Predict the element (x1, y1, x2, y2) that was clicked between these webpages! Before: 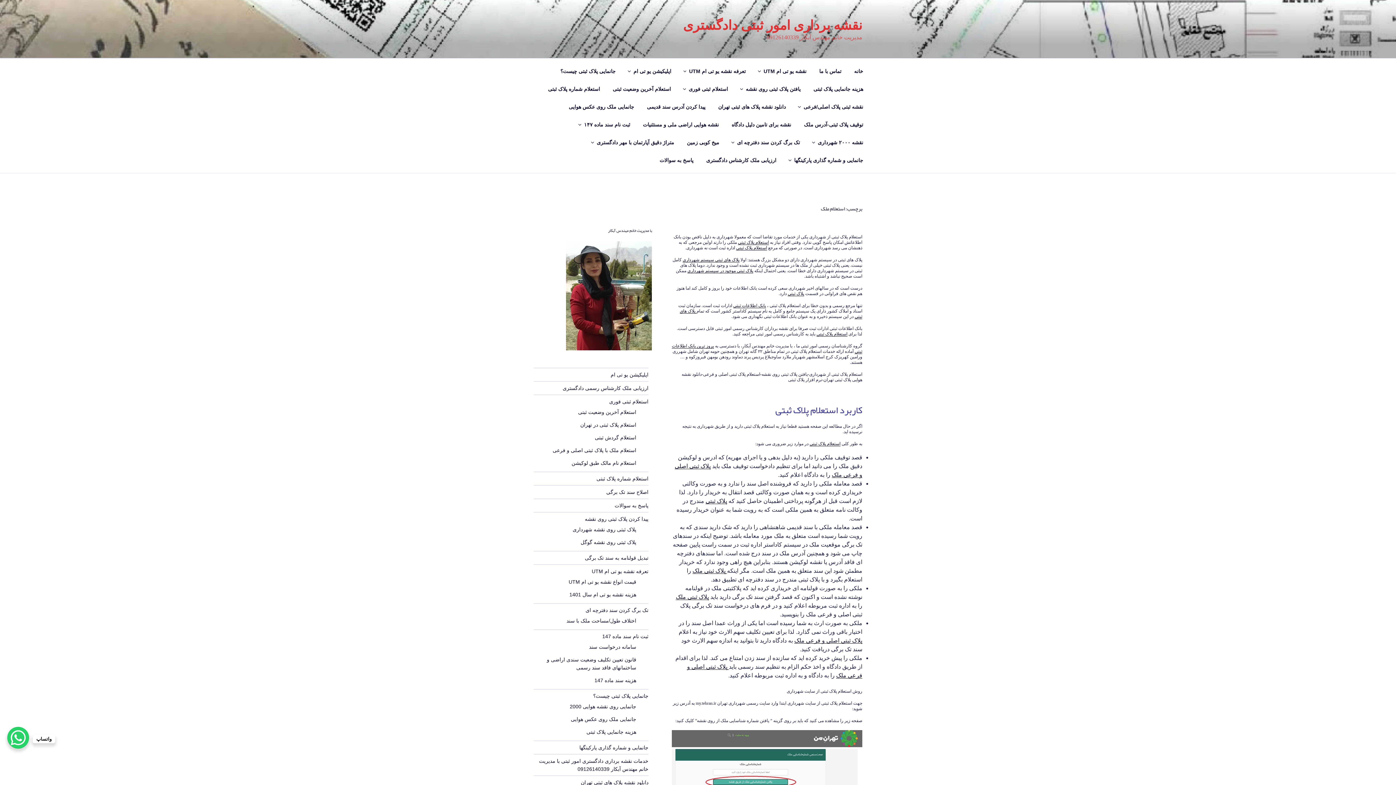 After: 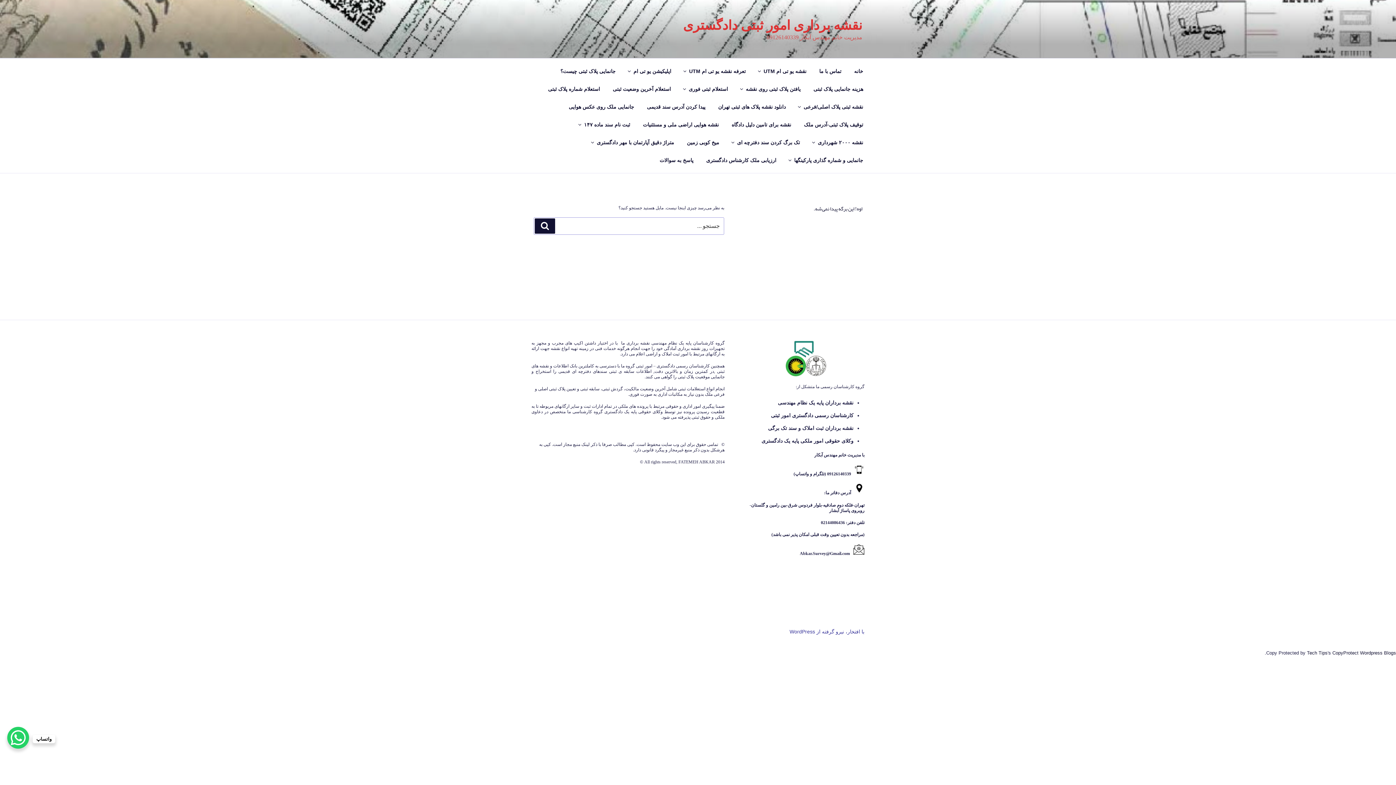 Action: bbox: (566, 345, 652, 351)